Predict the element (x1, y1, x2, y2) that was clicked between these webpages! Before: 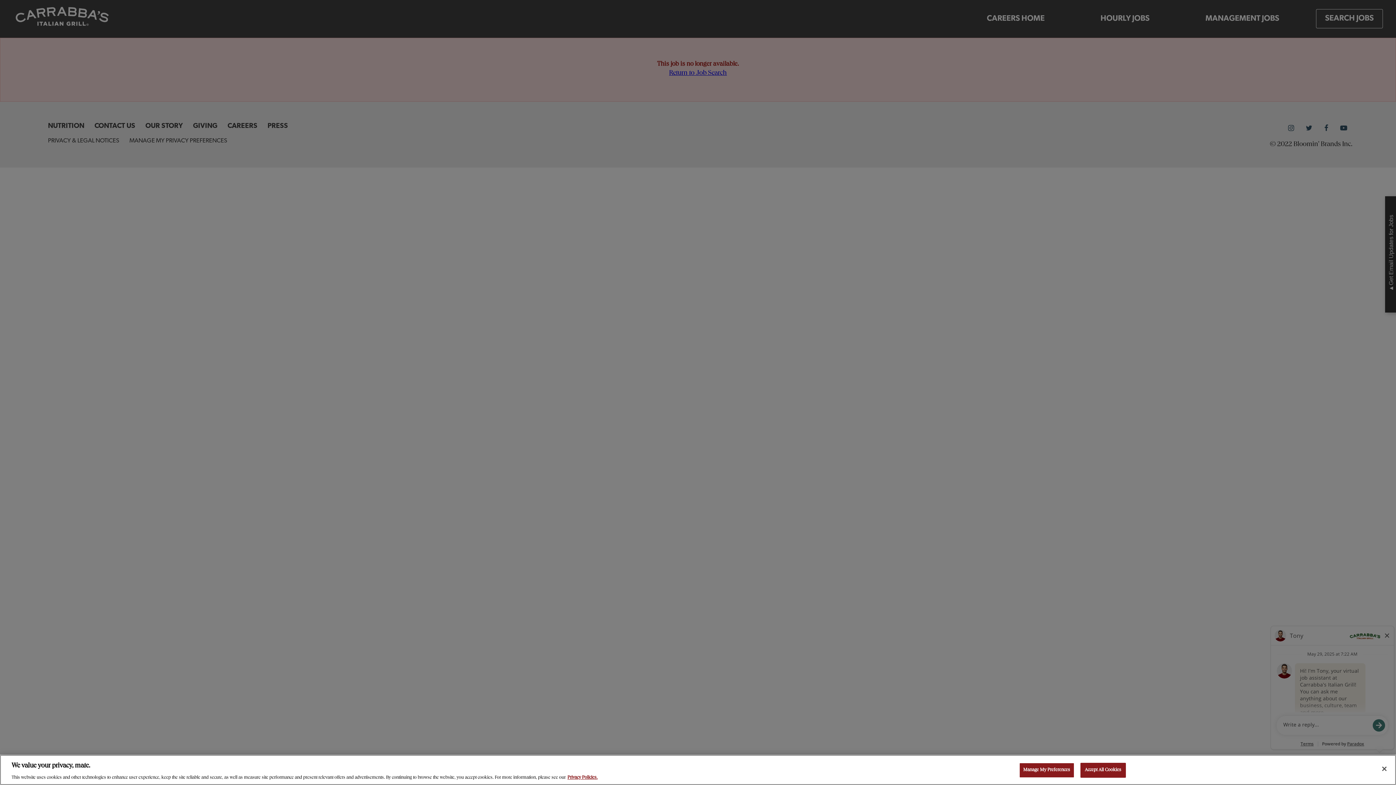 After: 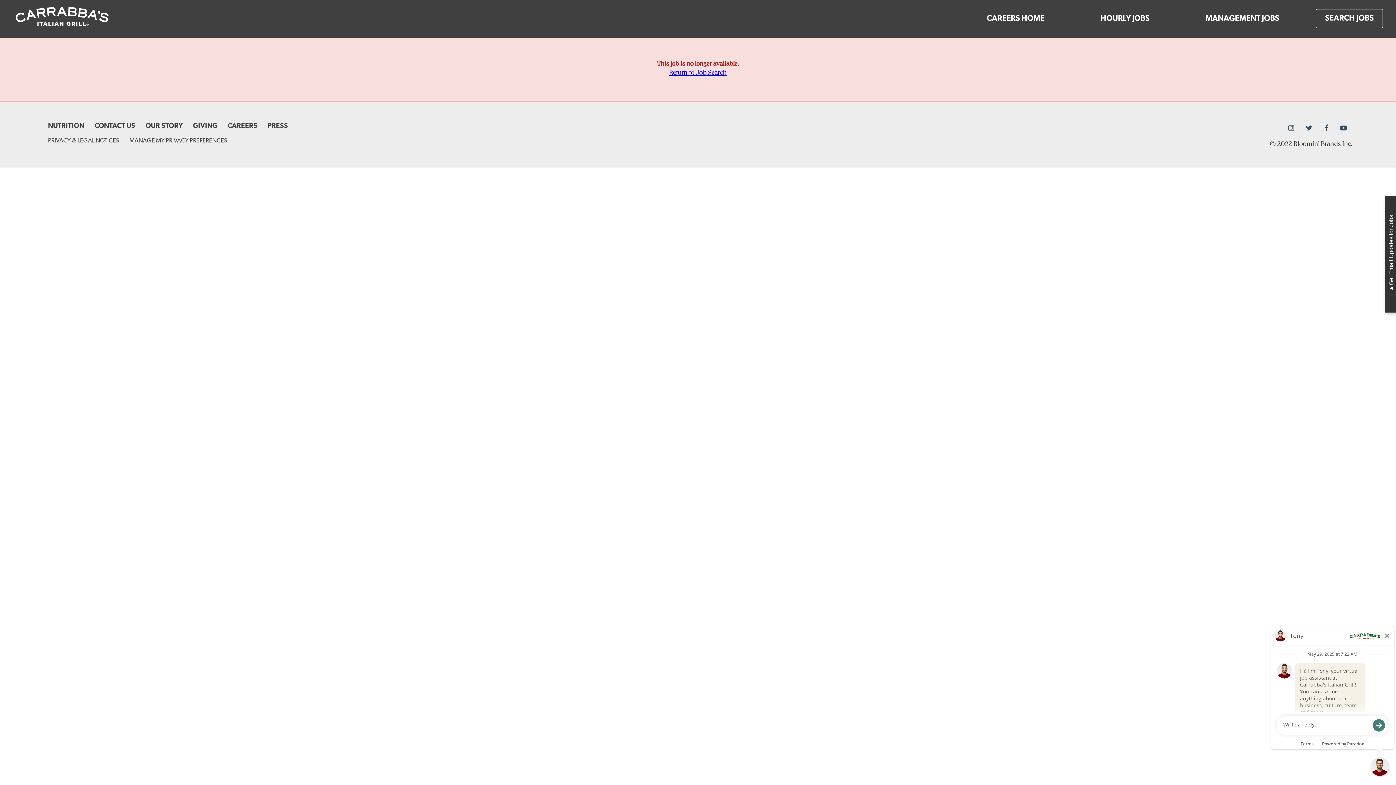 Action: label: Accept All Cookies bbox: (1080, 763, 1126, 778)